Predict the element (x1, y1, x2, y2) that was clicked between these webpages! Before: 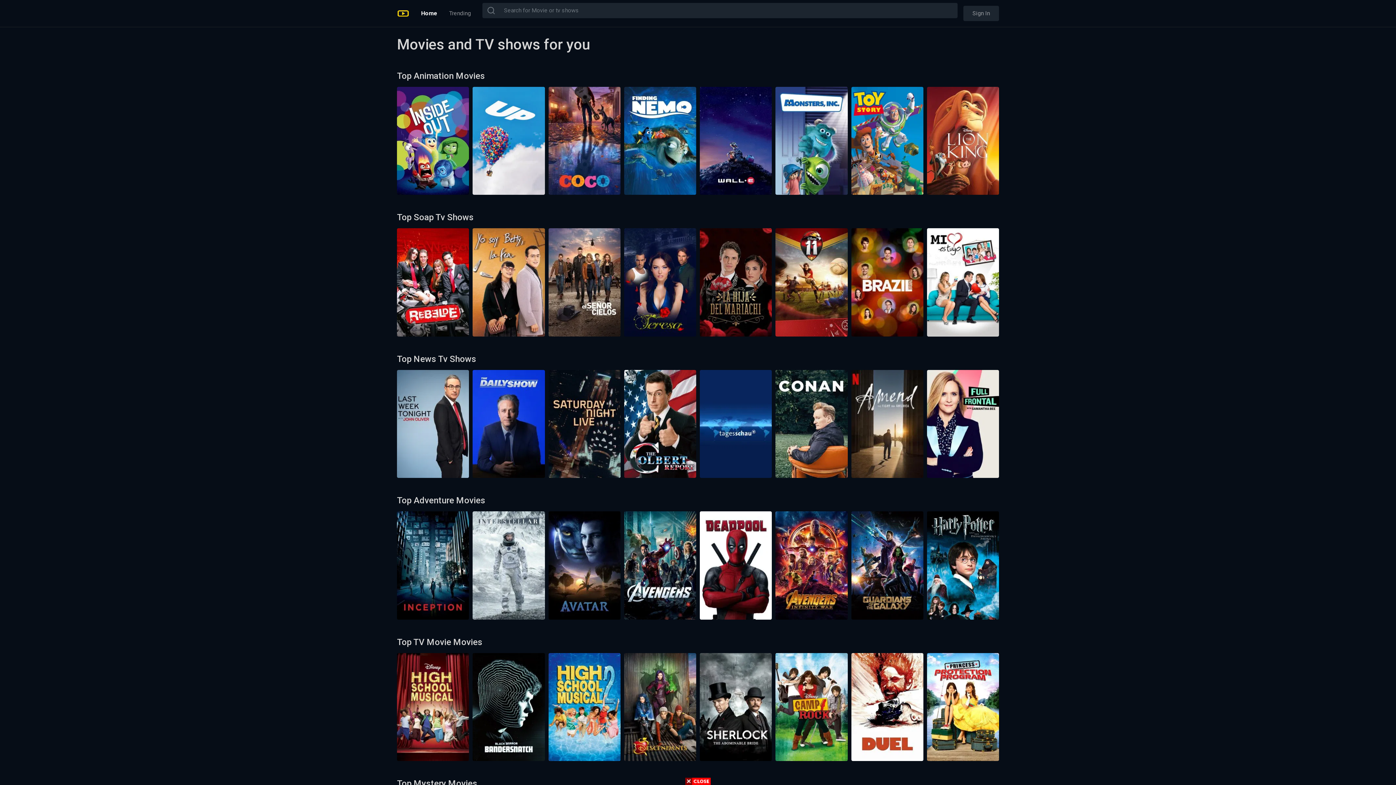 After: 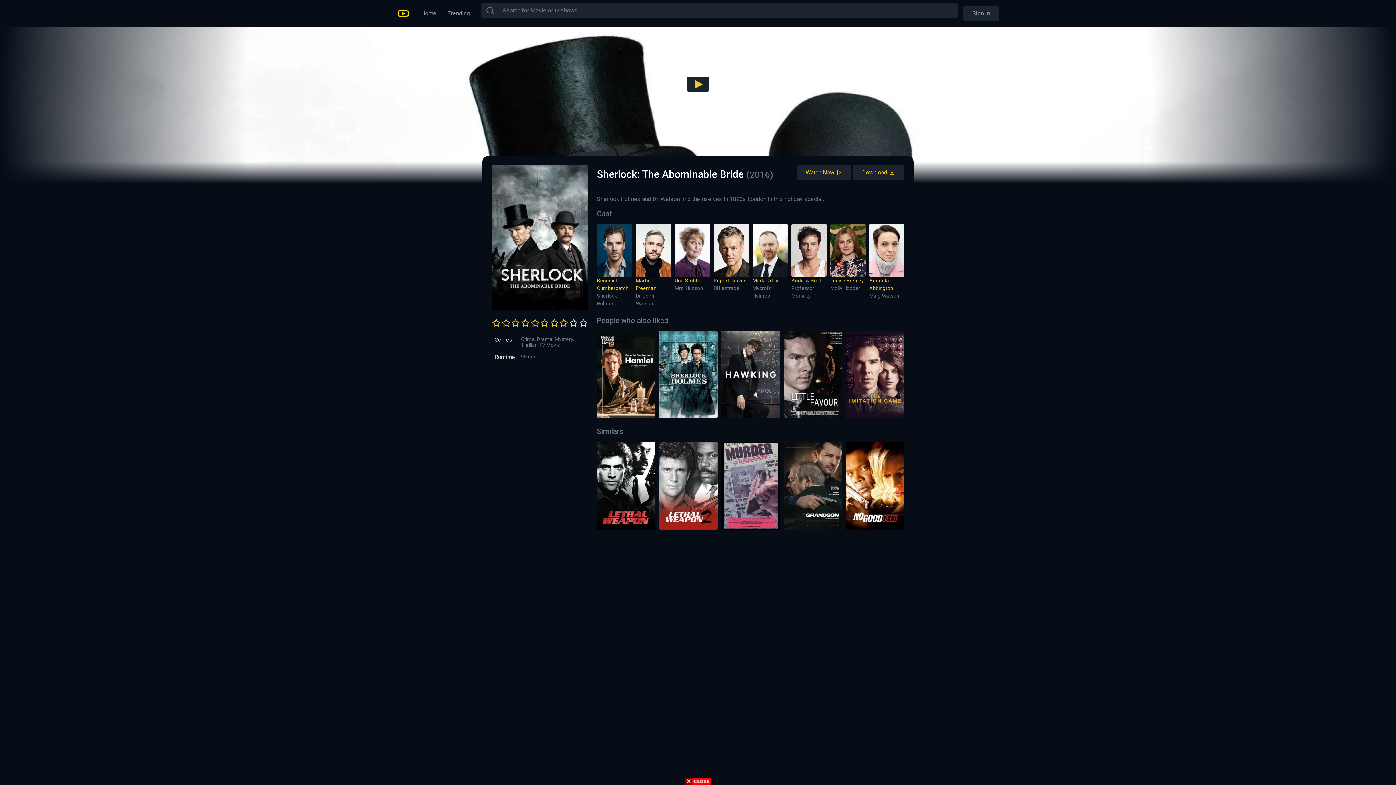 Action: bbox: (700, 703, 772, 710)